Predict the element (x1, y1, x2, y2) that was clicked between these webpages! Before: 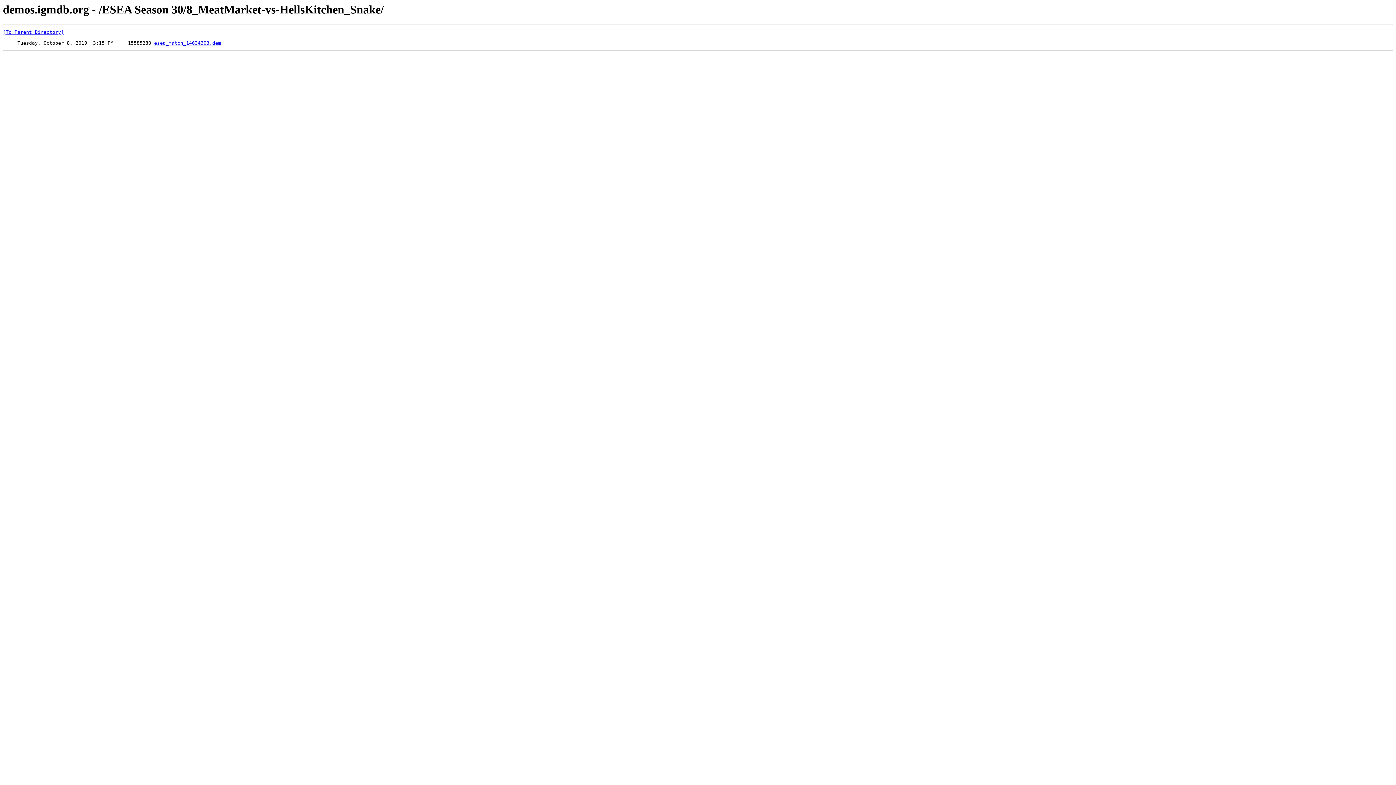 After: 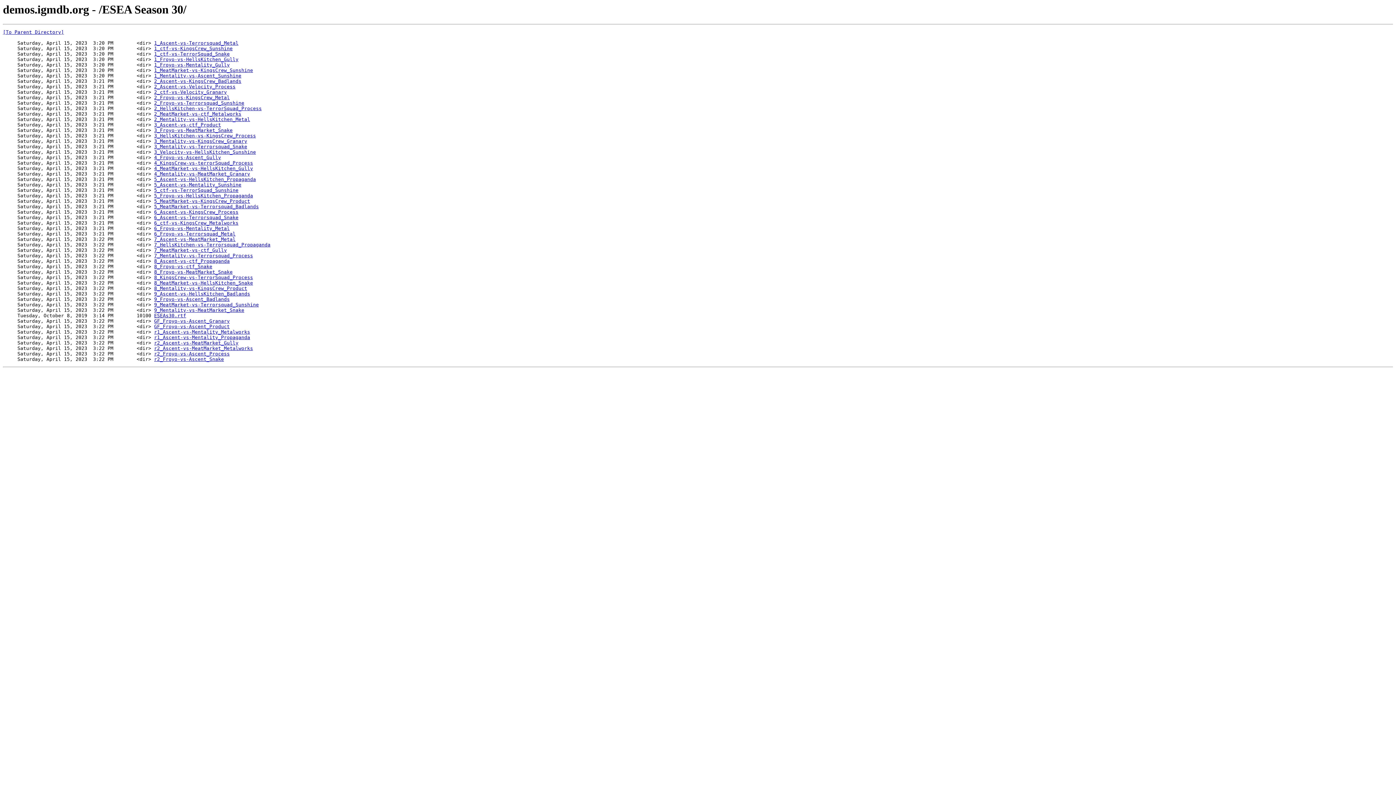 Action: bbox: (2, 29, 64, 35) label: [To Parent Directory]